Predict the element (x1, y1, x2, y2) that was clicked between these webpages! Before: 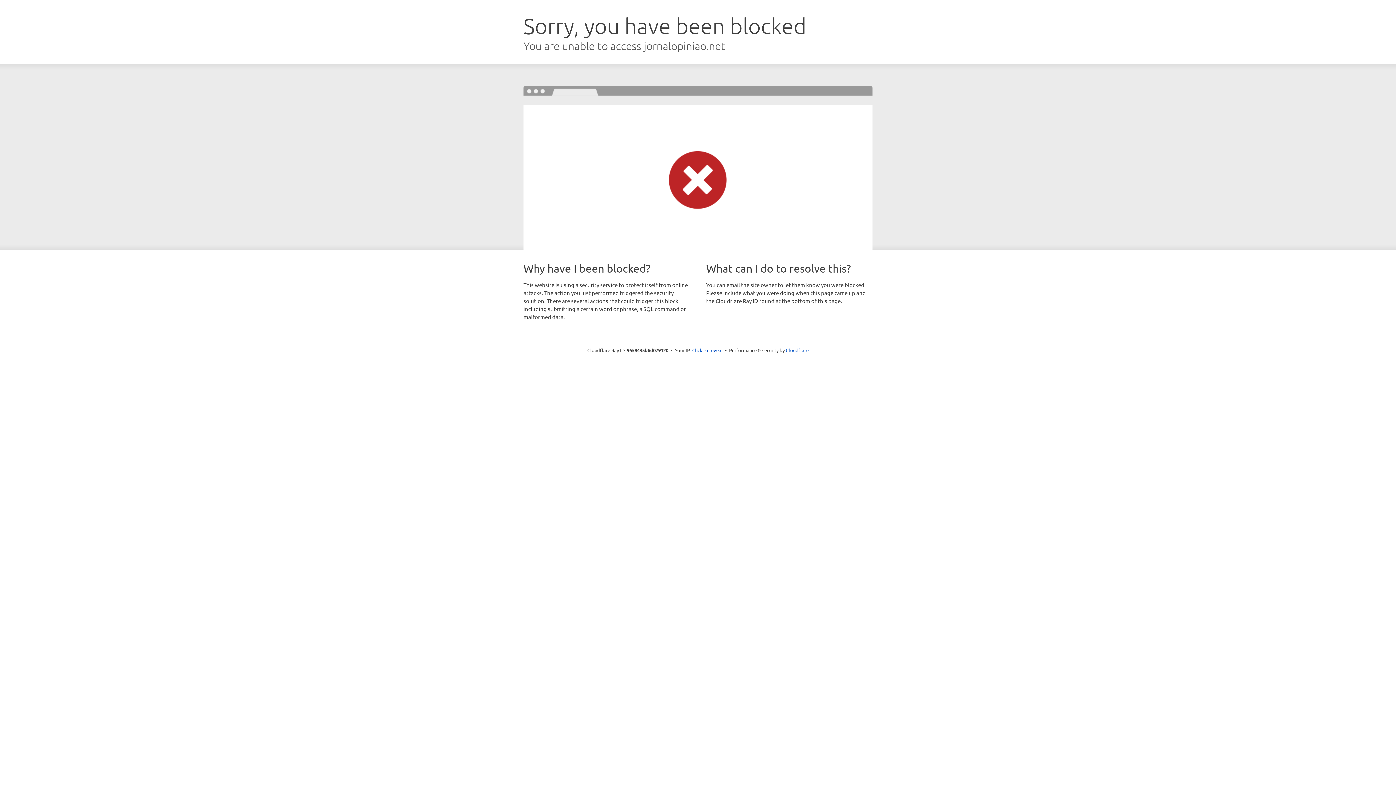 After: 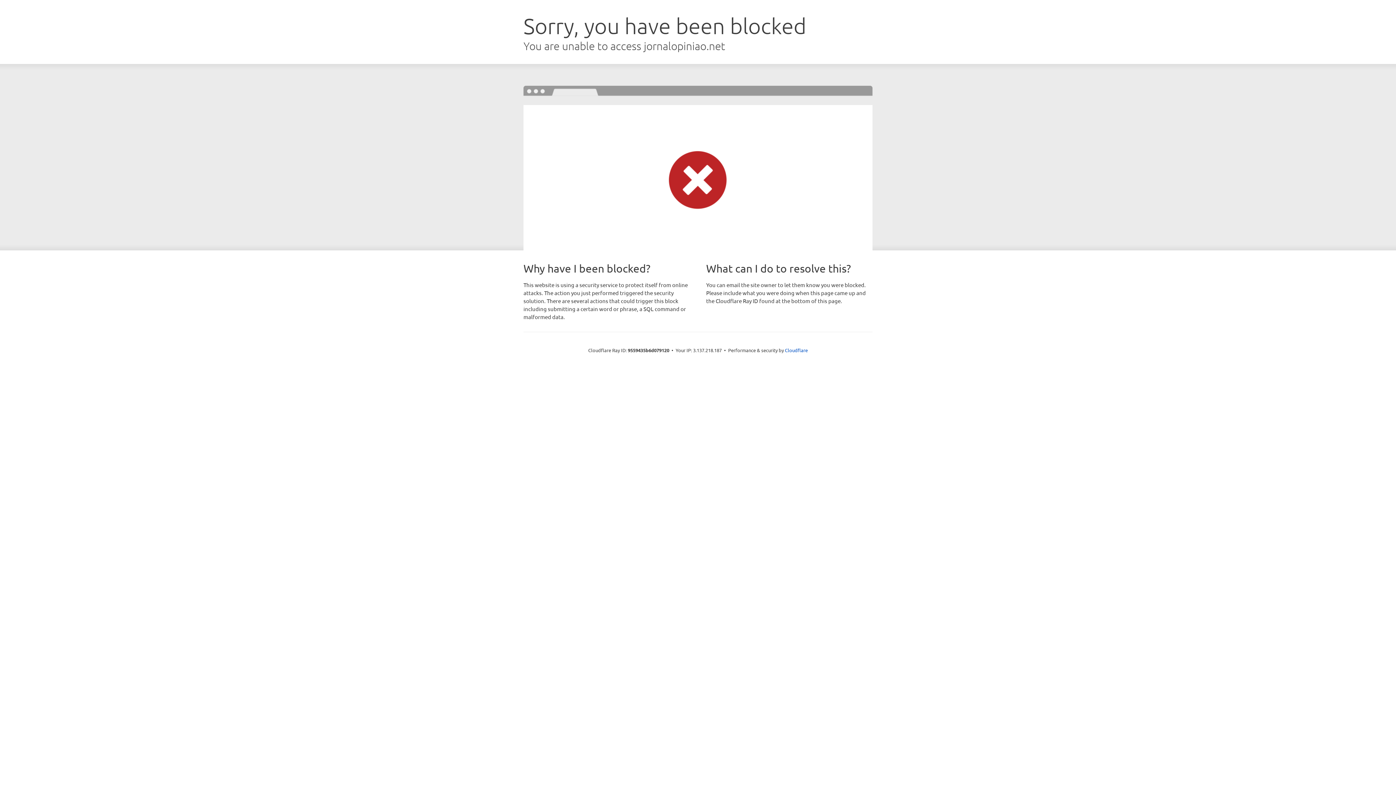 Action: label: Click to reveal bbox: (692, 346, 722, 353)